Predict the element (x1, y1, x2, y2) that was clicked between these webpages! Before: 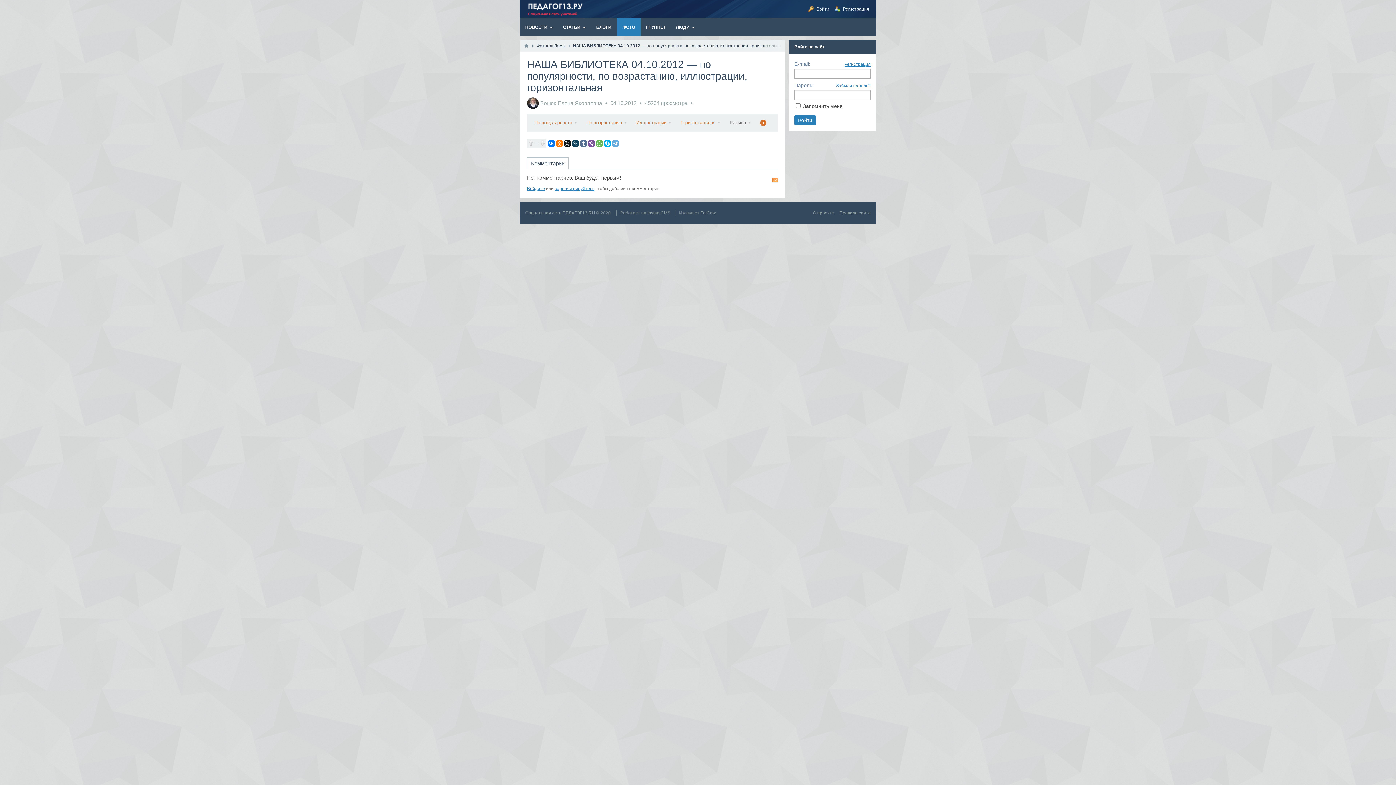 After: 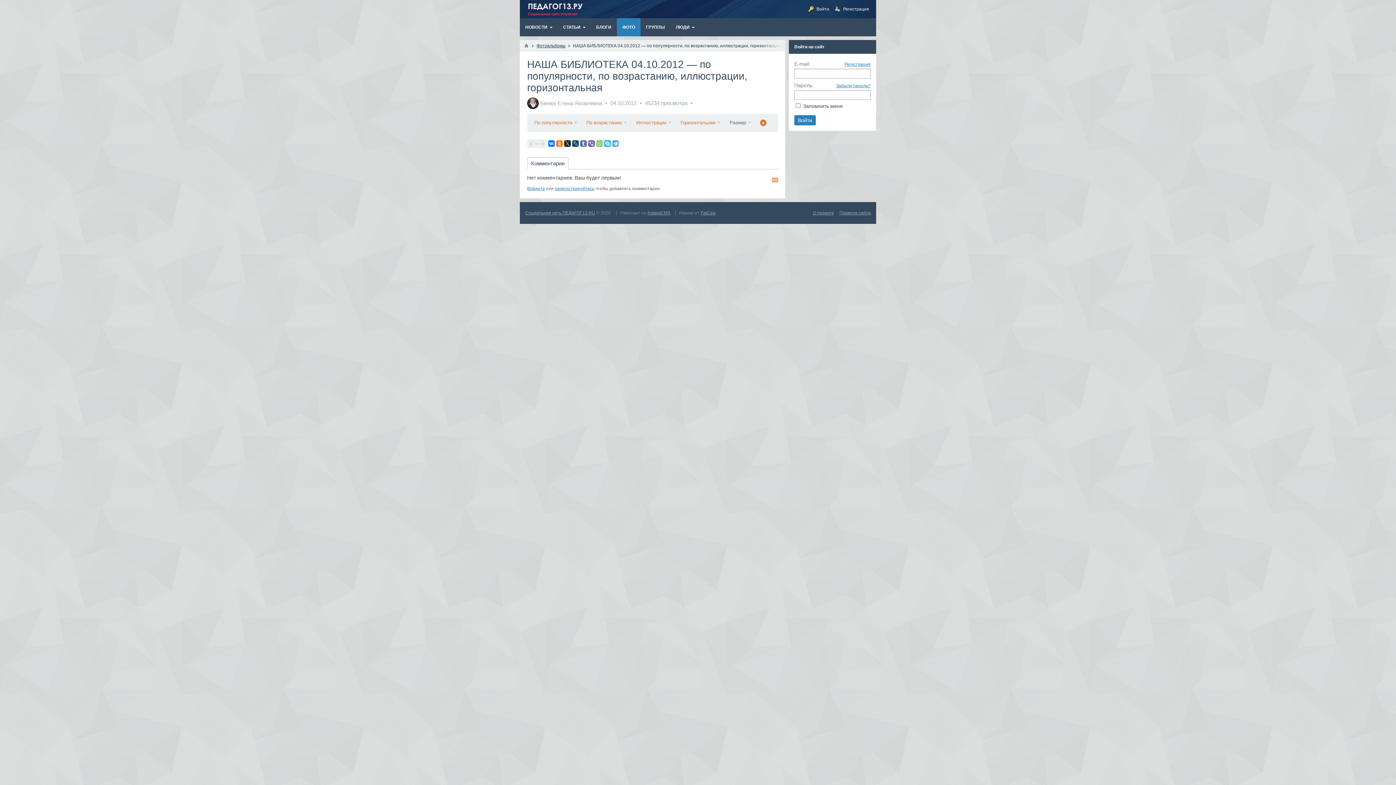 Action: bbox: (596, 140, 602, 146)